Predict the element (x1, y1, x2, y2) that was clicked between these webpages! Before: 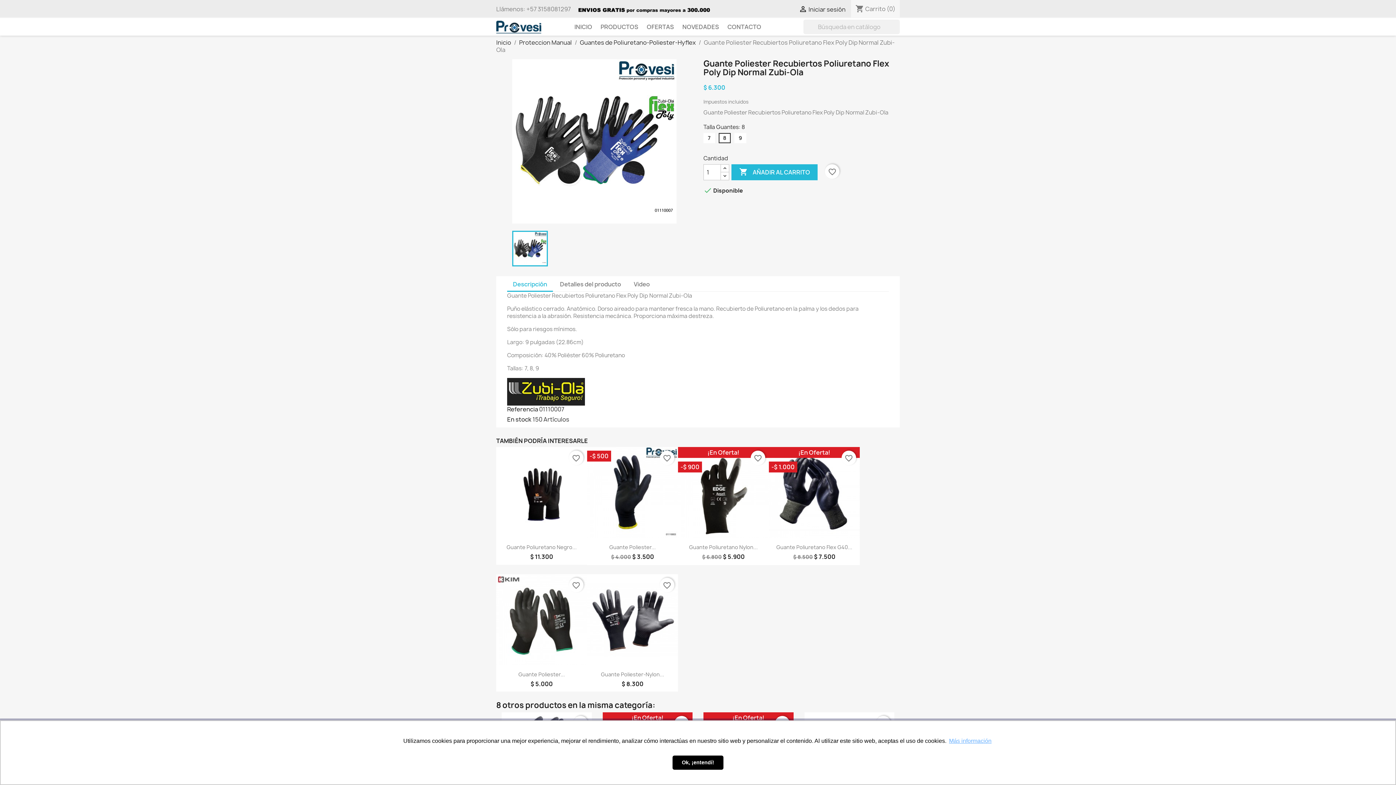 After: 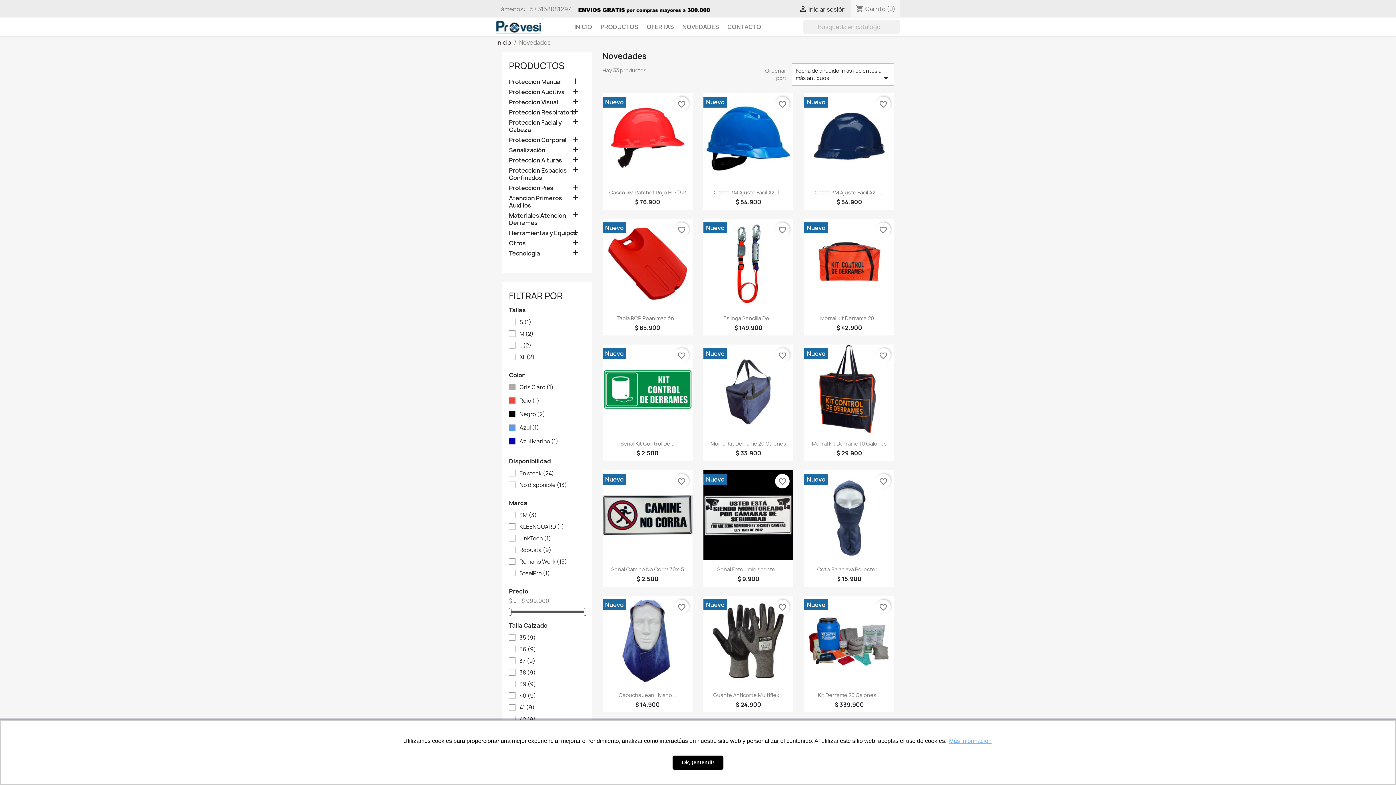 Action: bbox: (678, 19, 722, 34) label: NOVEDADES